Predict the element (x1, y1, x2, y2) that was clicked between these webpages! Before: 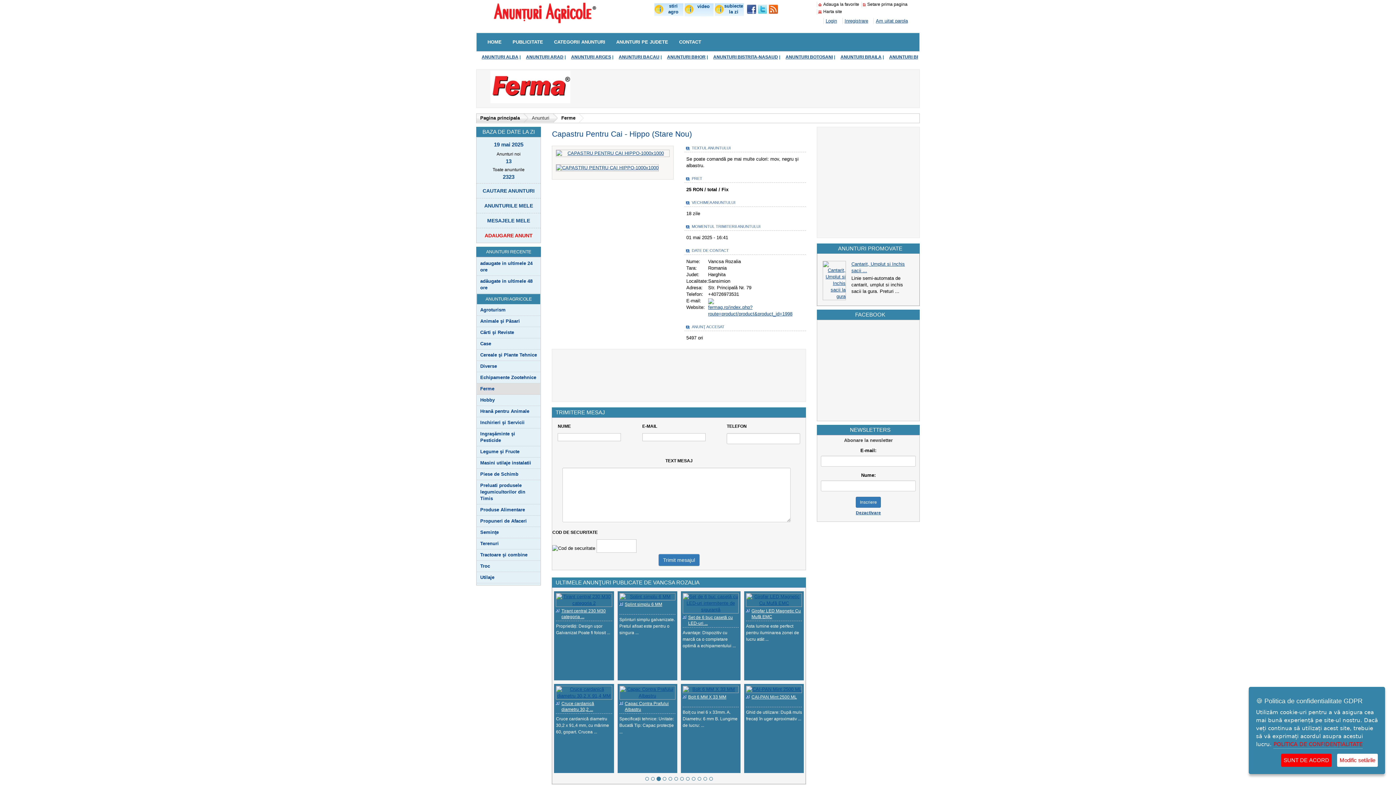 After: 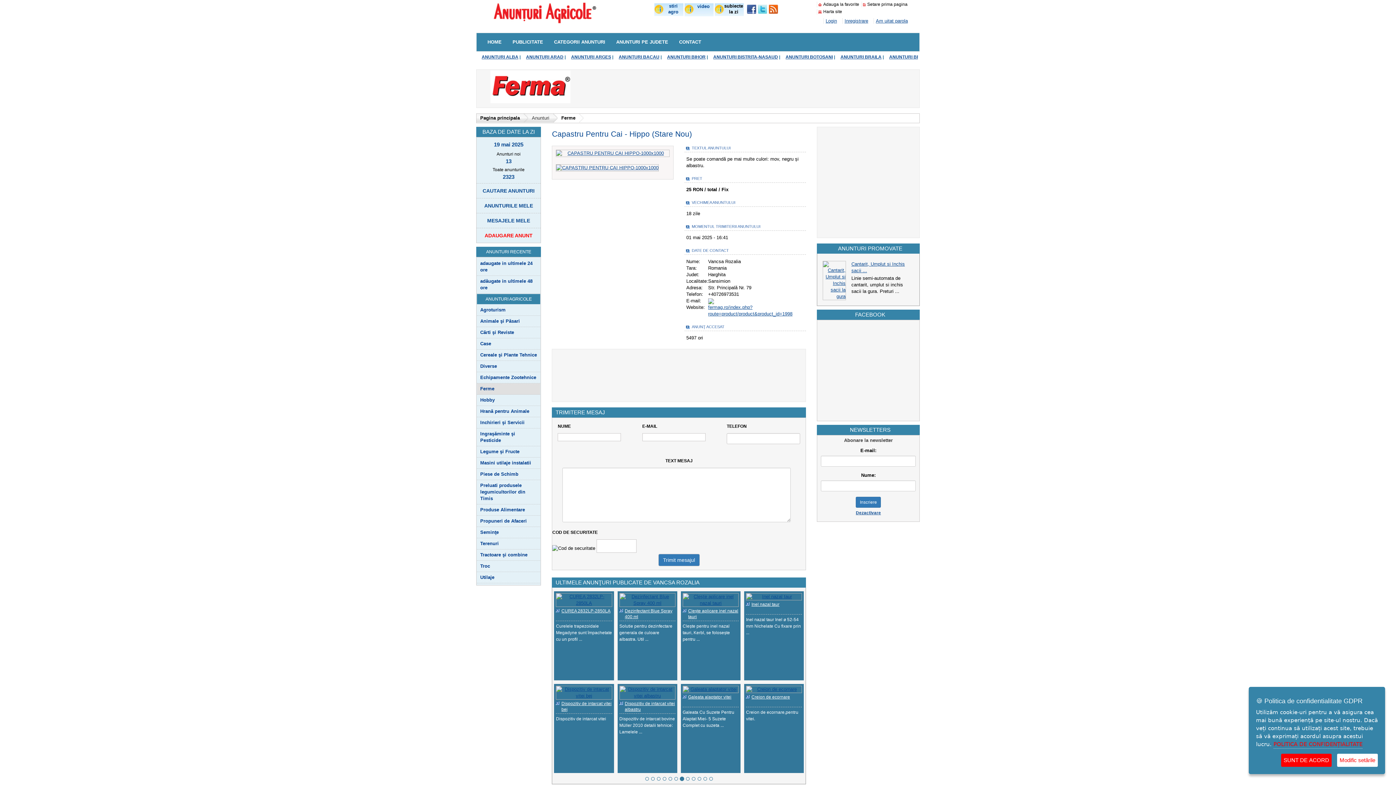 Action: label: subiecte la zi bbox: (714, 3, 743, 16)